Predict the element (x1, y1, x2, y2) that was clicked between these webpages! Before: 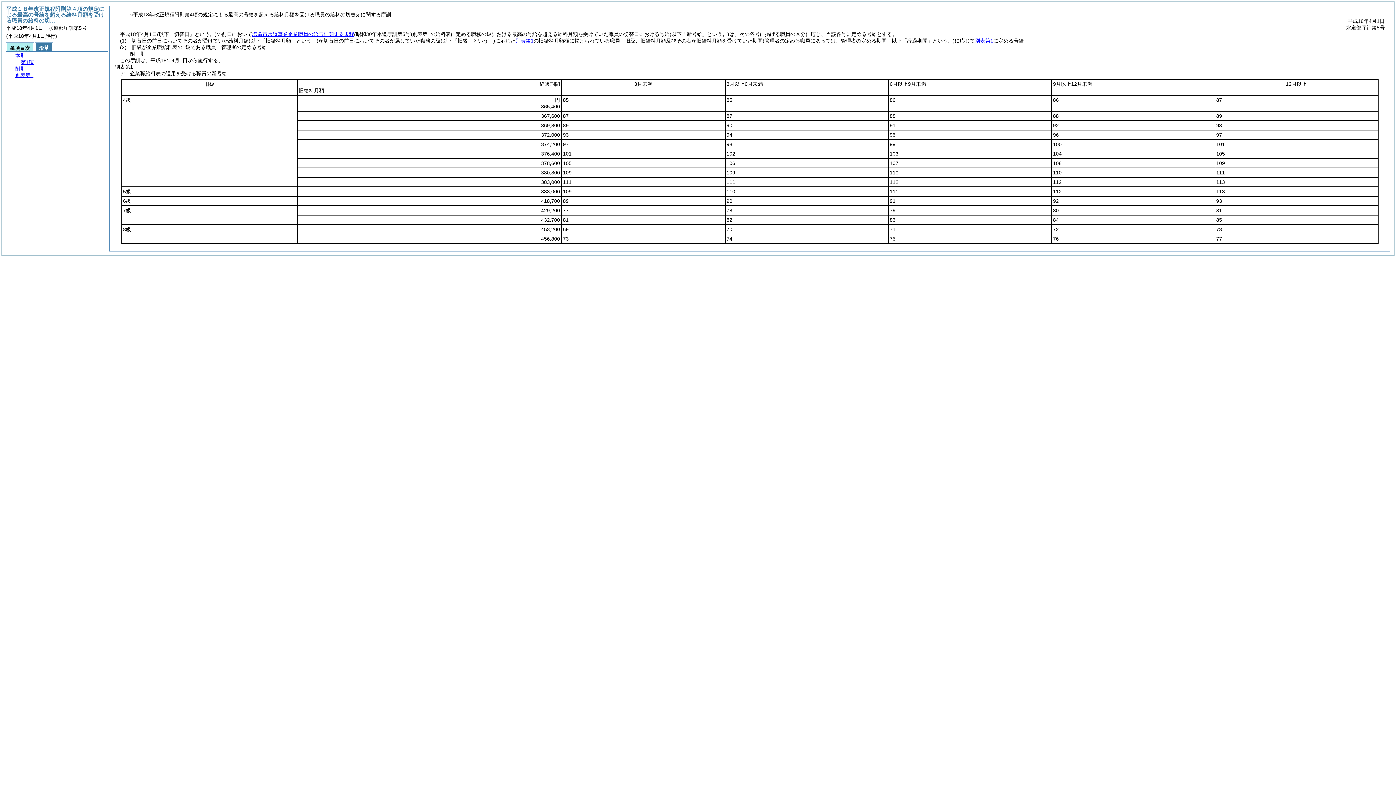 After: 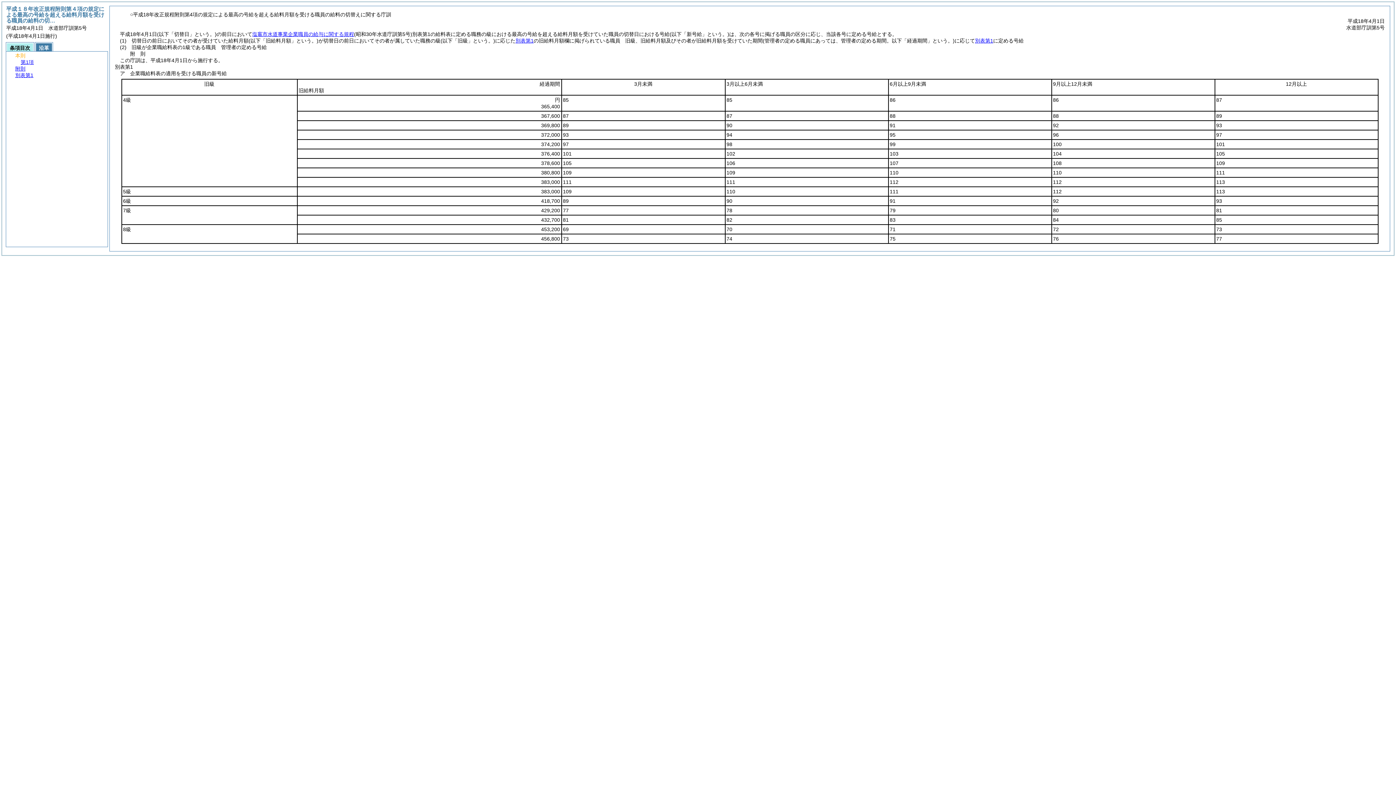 Action: label: 本則 bbox: (15, 52, 25, 58)